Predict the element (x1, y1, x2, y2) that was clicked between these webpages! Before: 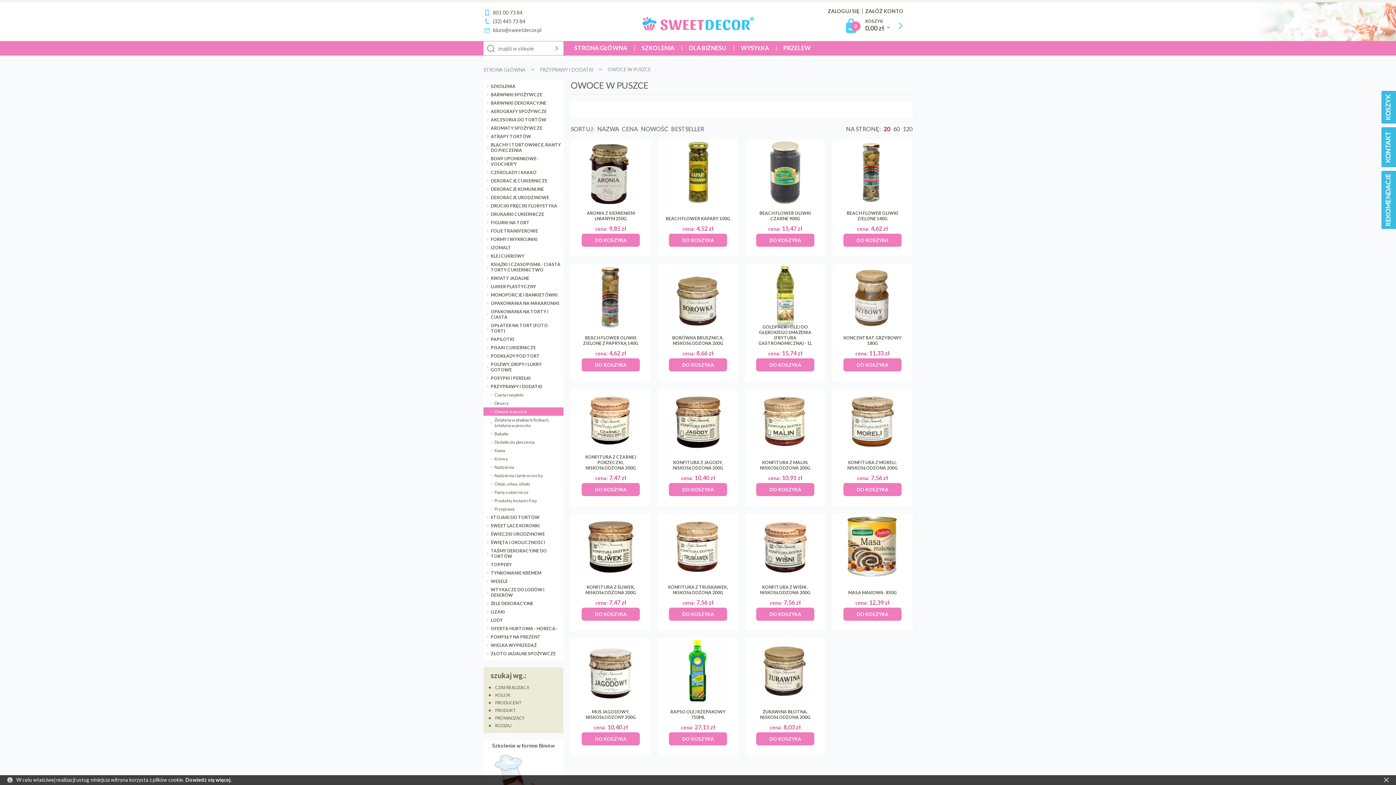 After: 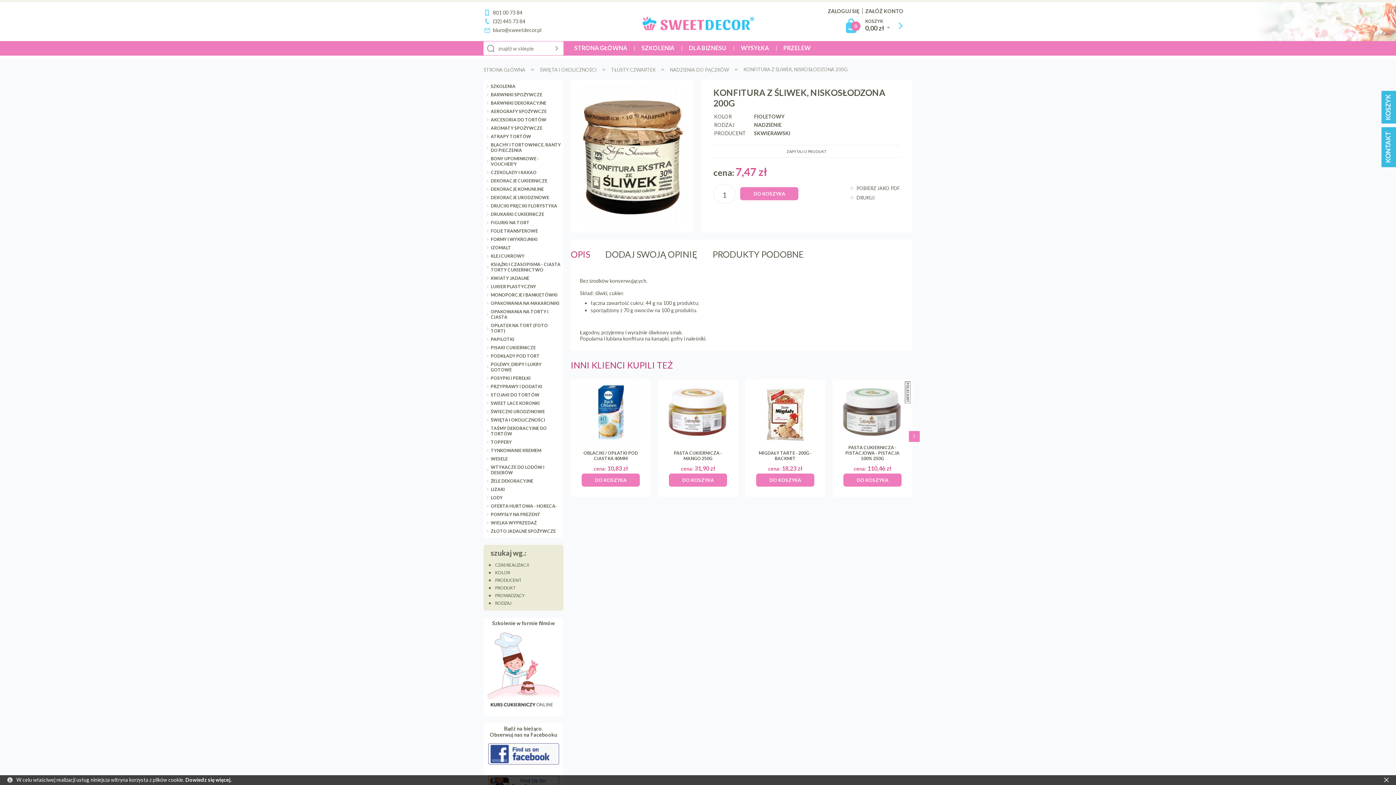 Action: label: KONFITURA Z ŚLIWEK, NISKOSŁODZONA 200G bbox: (585, 584, 636, 595)